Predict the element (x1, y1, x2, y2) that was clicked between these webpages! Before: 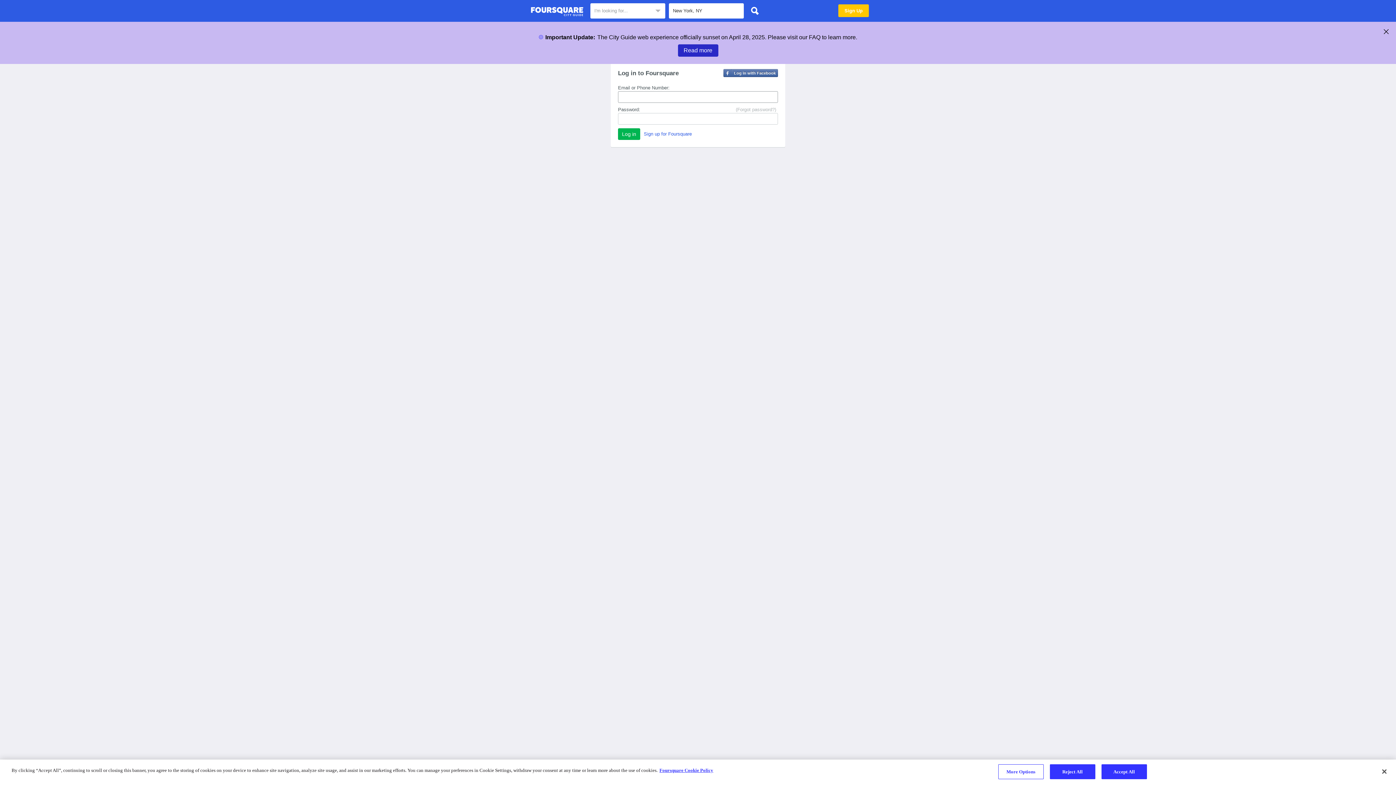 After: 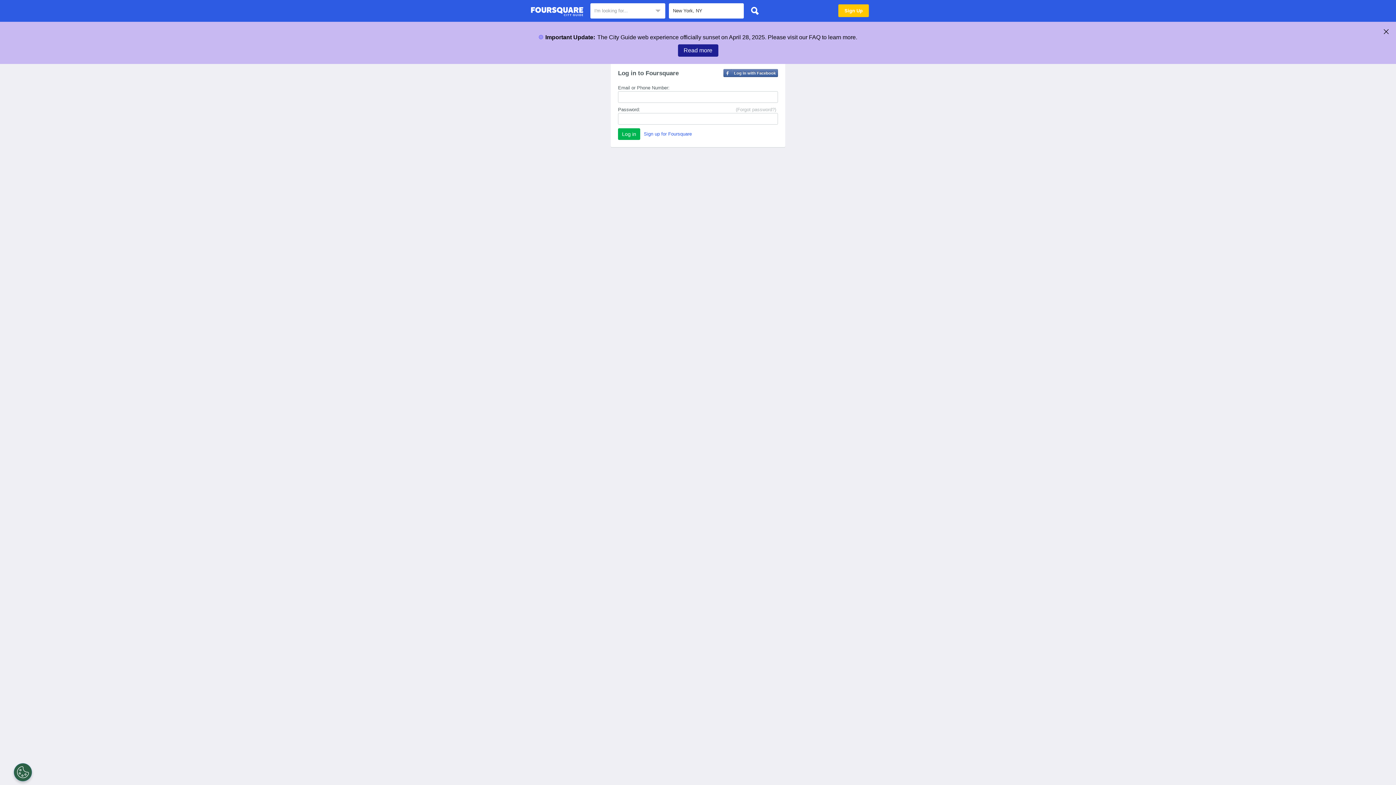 Action: bbox: (678, 44, 718, 56) label: Read more